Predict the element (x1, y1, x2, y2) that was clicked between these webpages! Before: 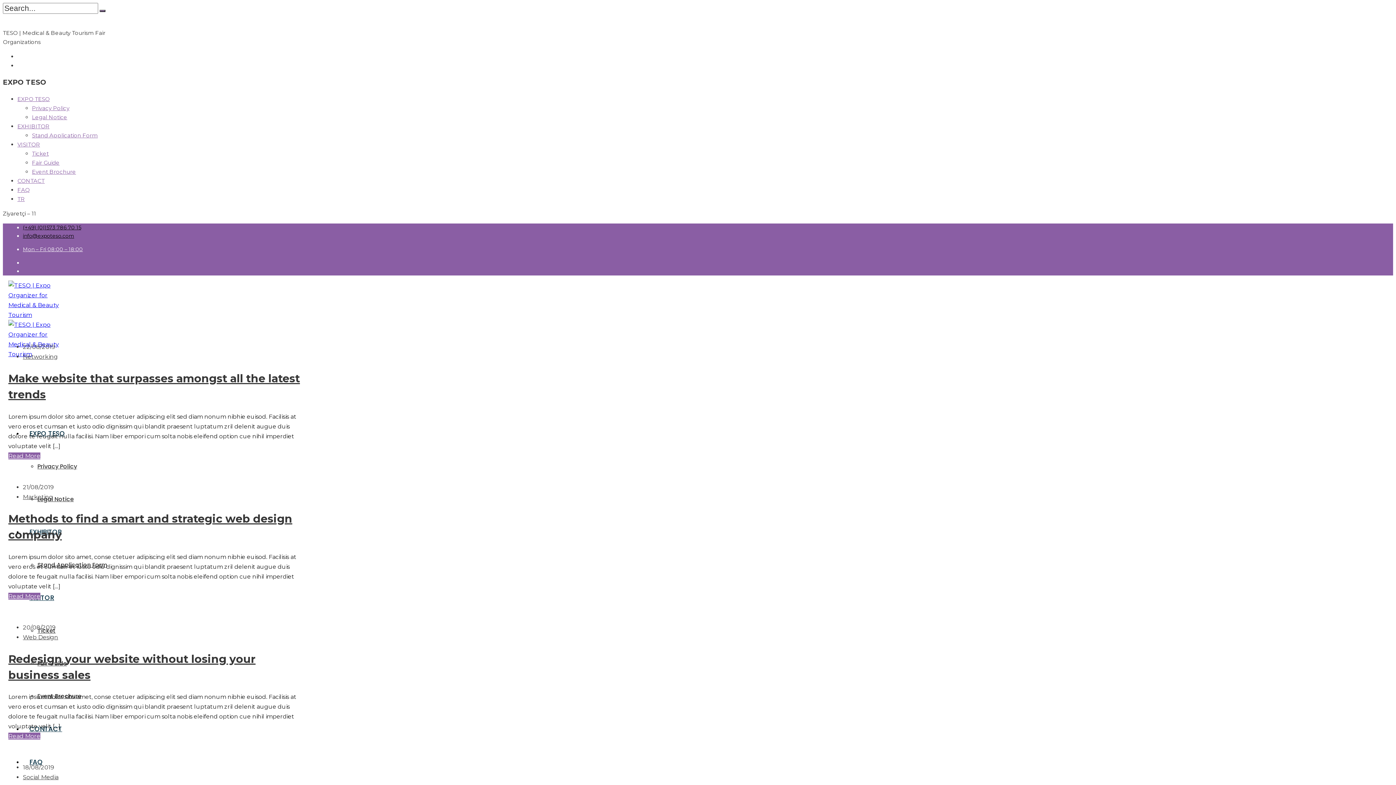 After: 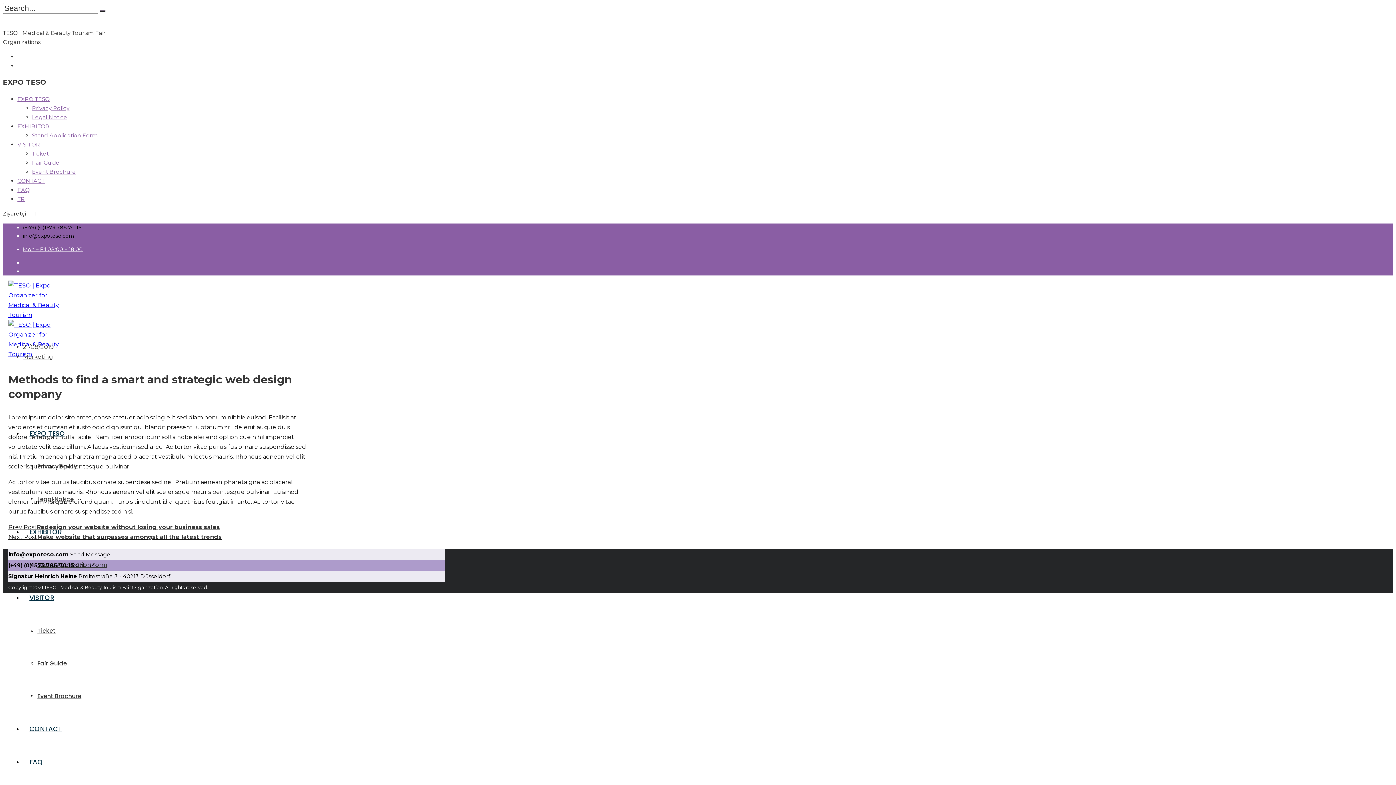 Action: label: Read More bbox: (8, 592, 40, 599)